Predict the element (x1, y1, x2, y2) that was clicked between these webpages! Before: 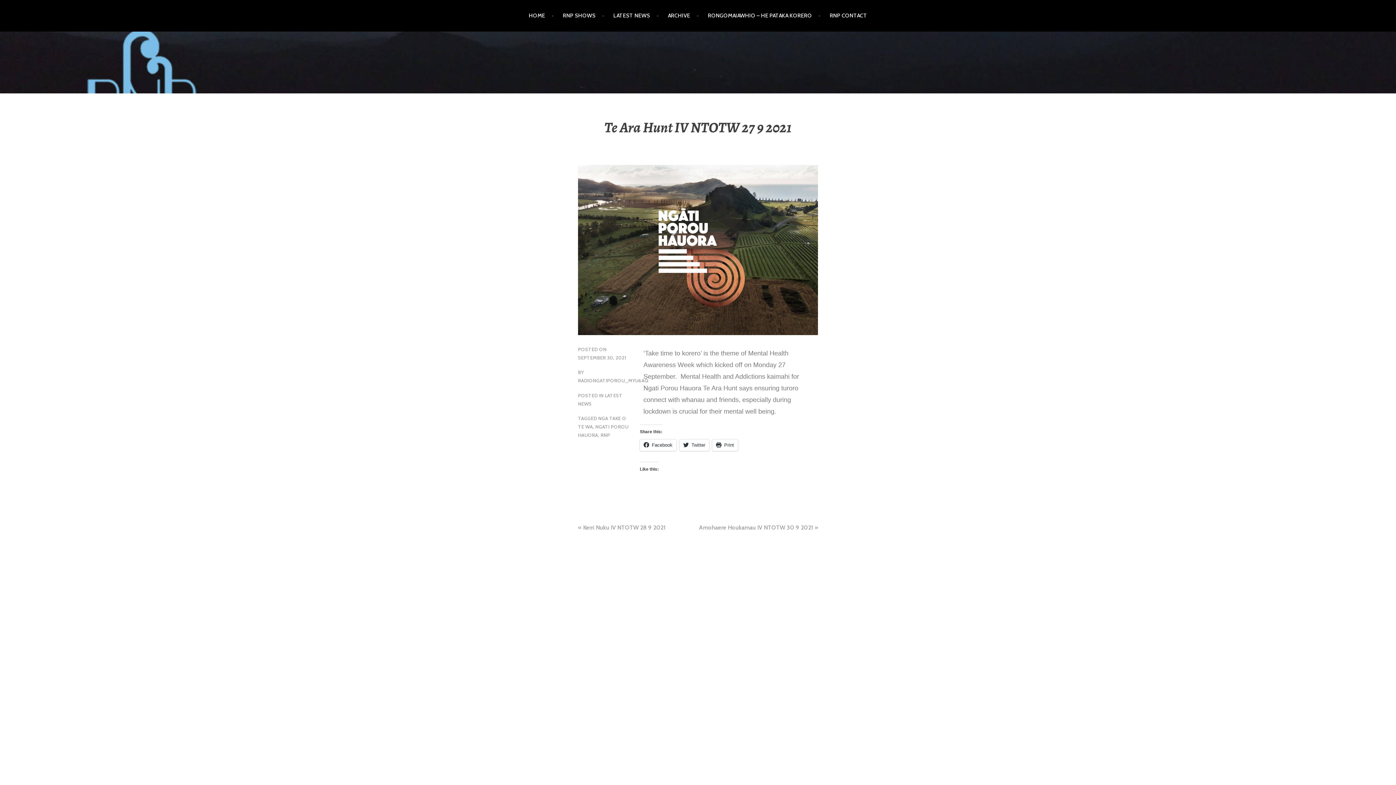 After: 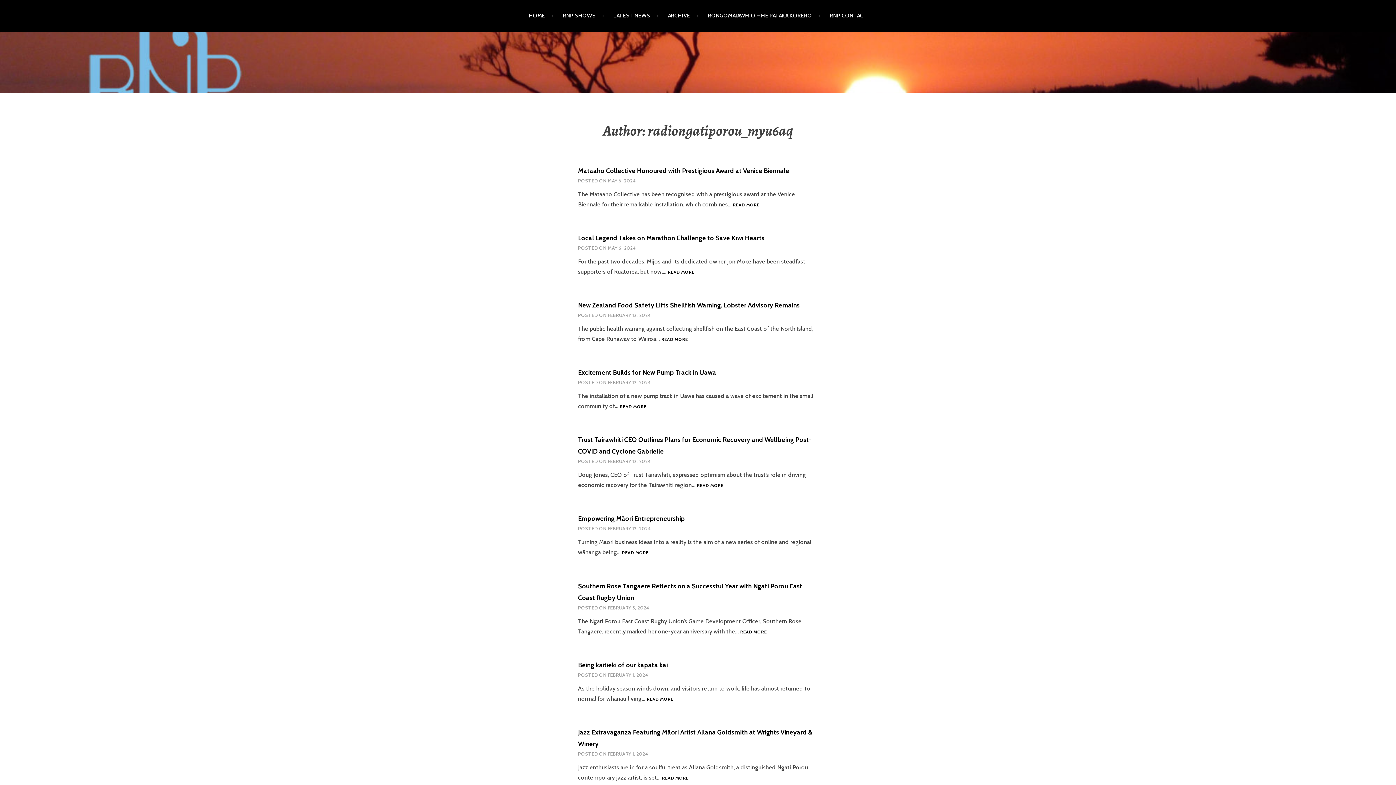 Action: label: RADIONGATIPOROU_MYU6AQ bbox: (578, 377, 648, 383)